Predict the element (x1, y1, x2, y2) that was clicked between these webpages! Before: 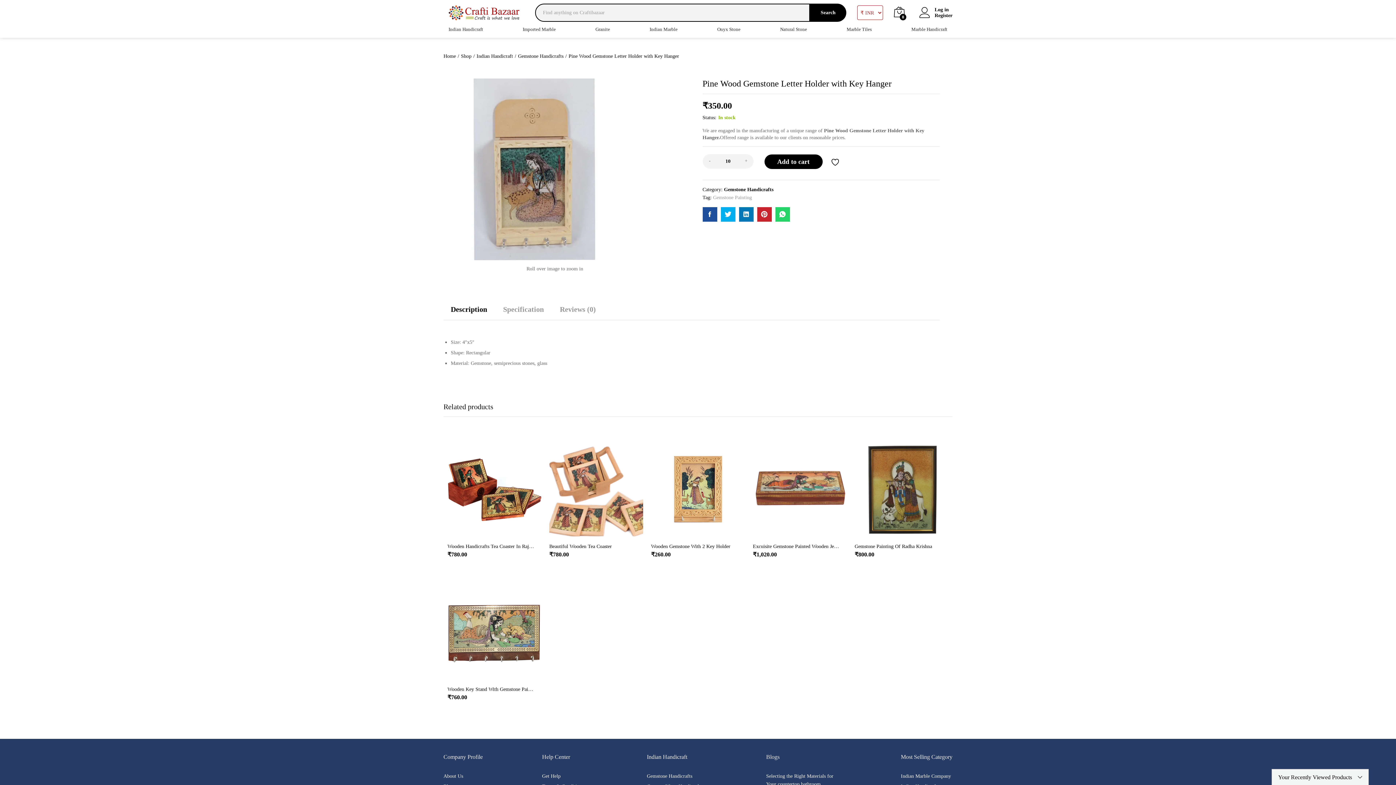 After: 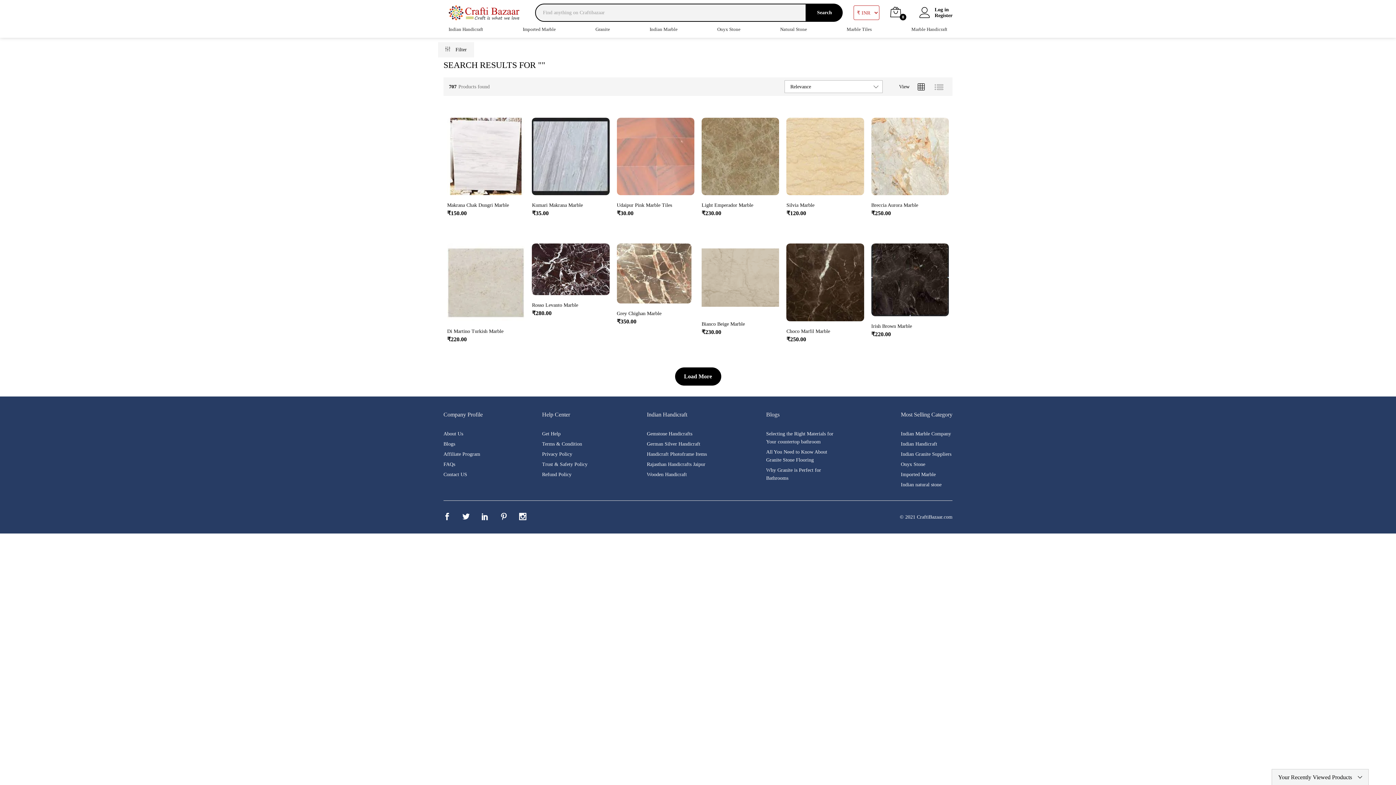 Action: label: Search bbox: (810, 3, 846, 21)